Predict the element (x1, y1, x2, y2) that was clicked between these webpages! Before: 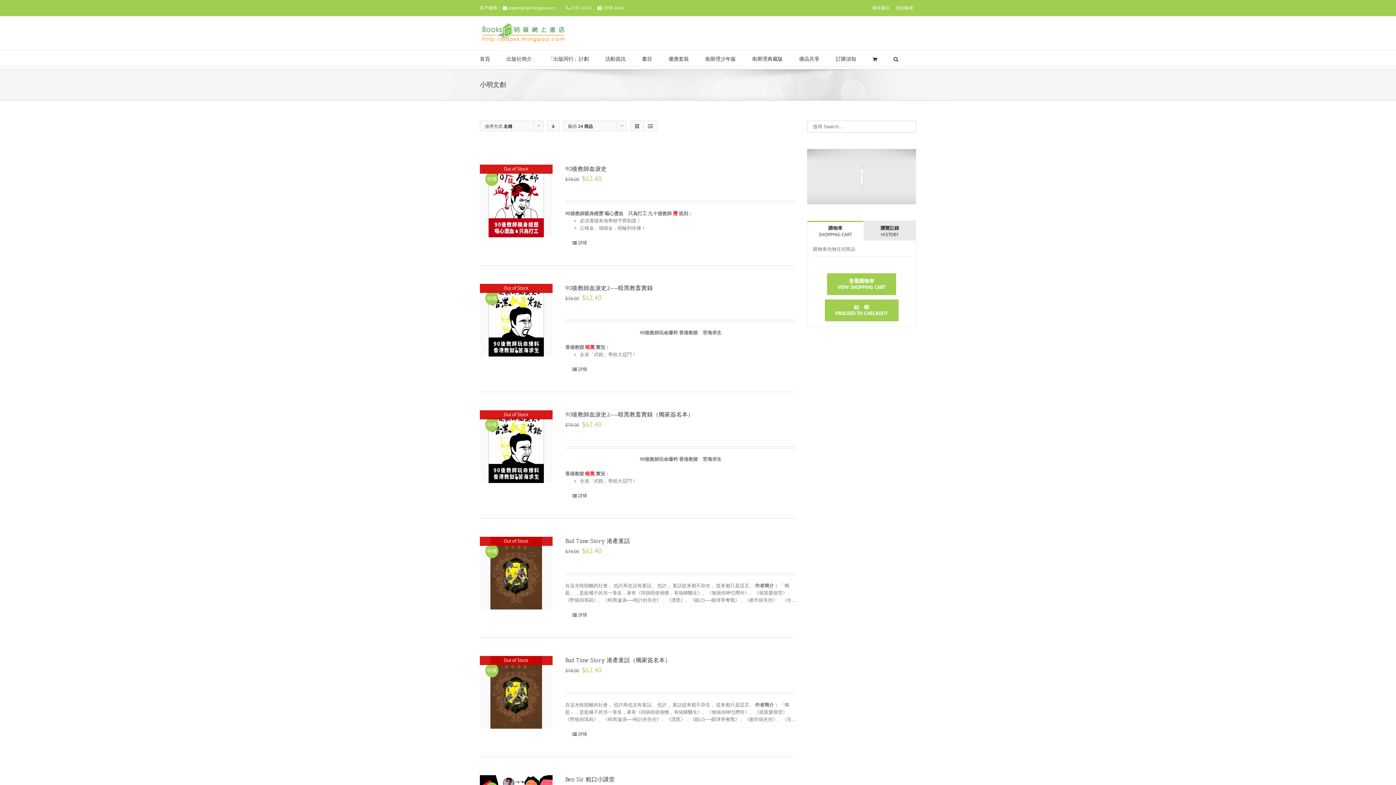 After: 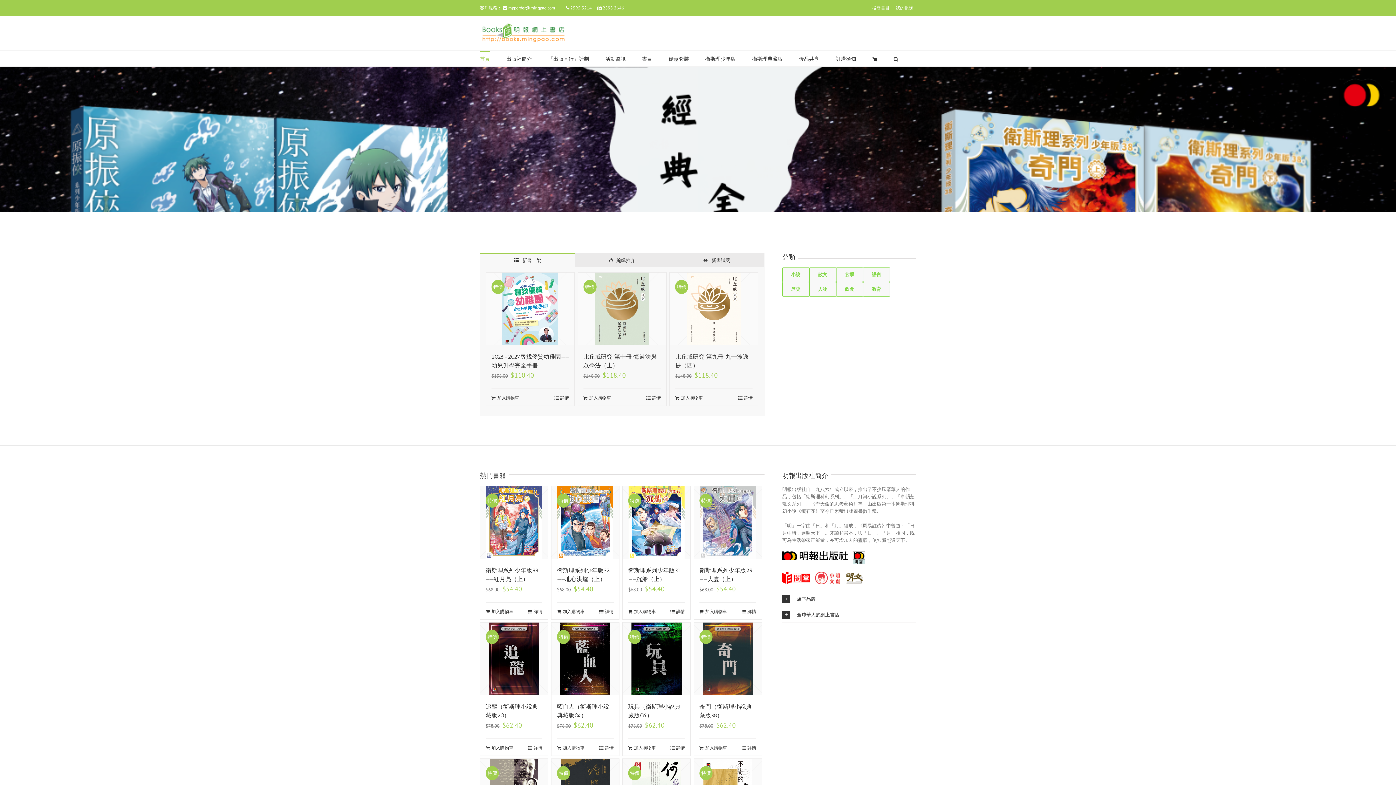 Action: label: 首頁 bbox: (480, 50, 490, 66)